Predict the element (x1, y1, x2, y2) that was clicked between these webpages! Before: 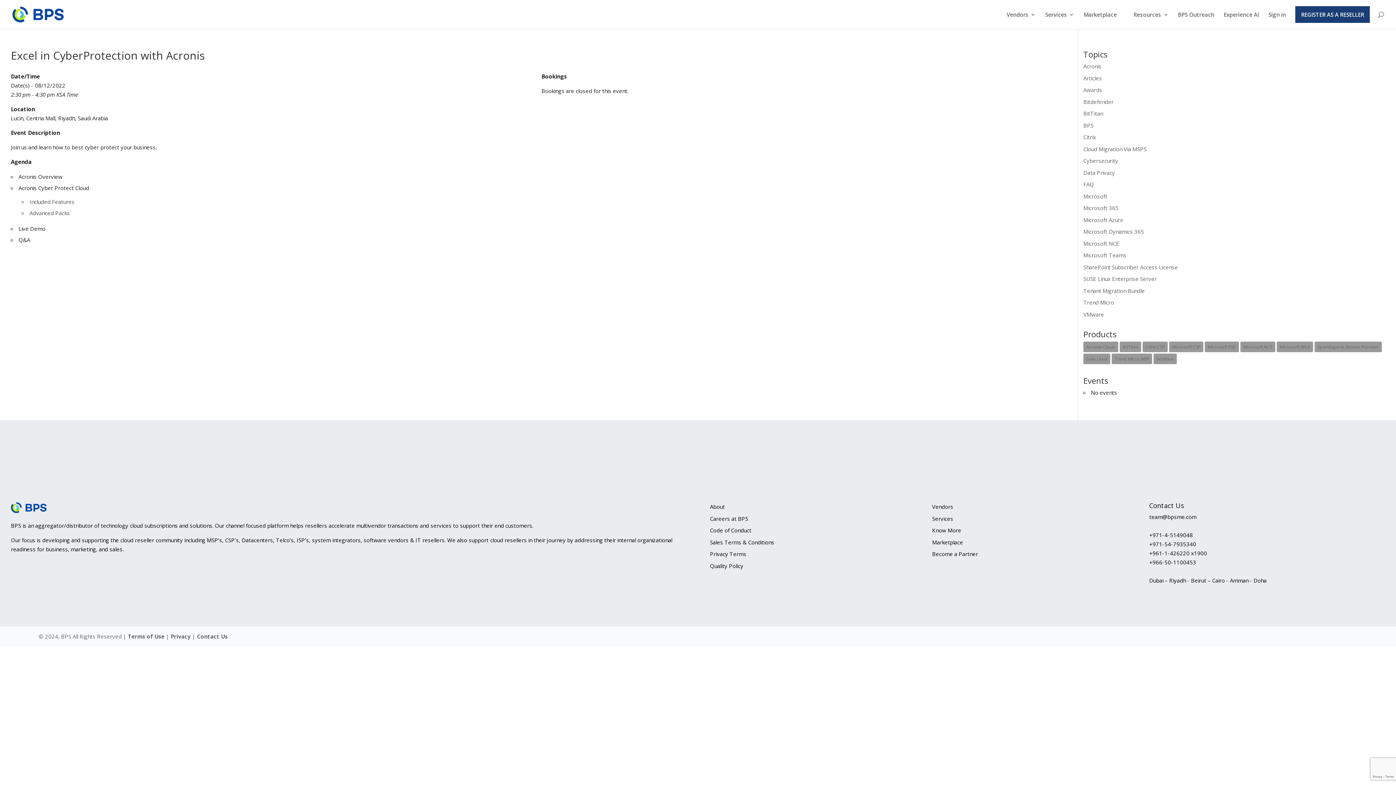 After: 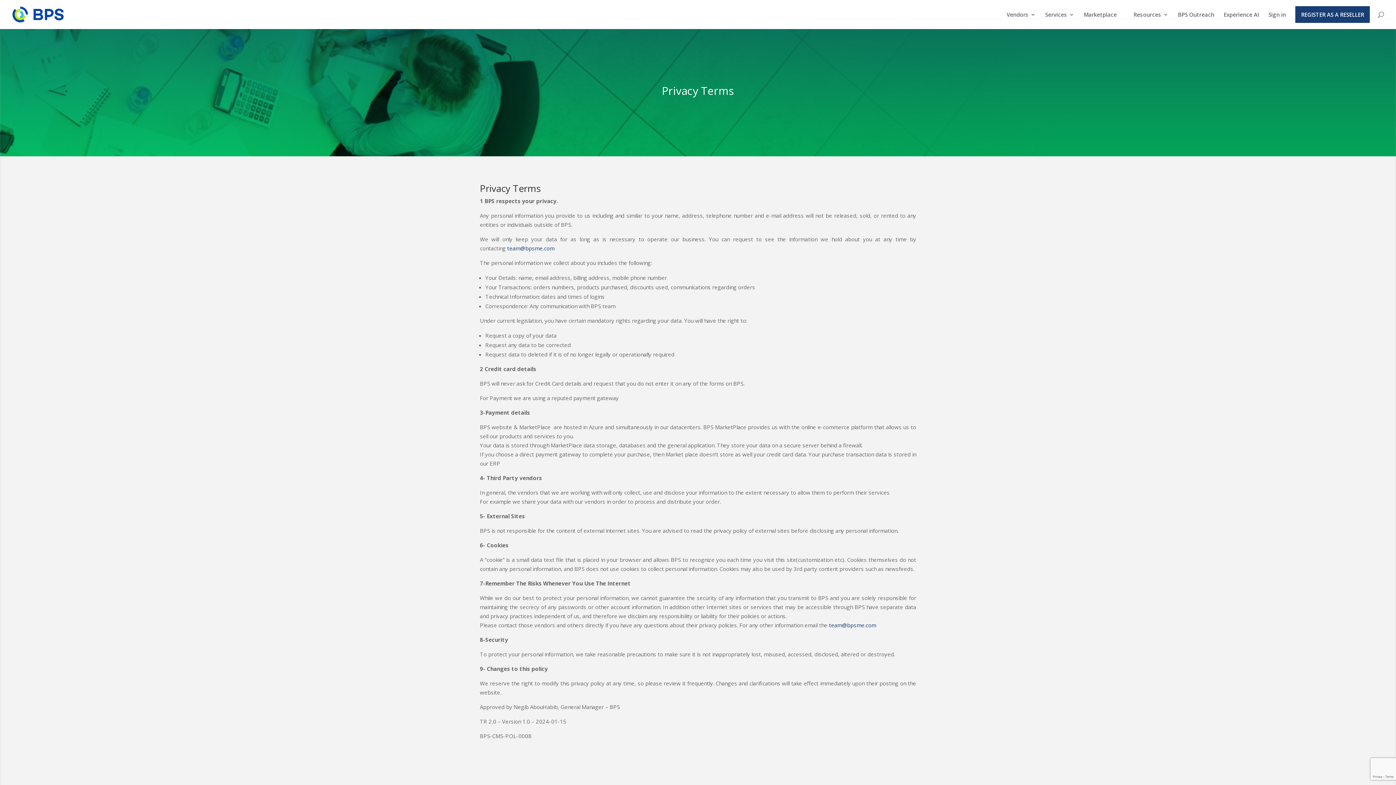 Action: bbox: (710, 550, 746, 557) label: Privacy Terms